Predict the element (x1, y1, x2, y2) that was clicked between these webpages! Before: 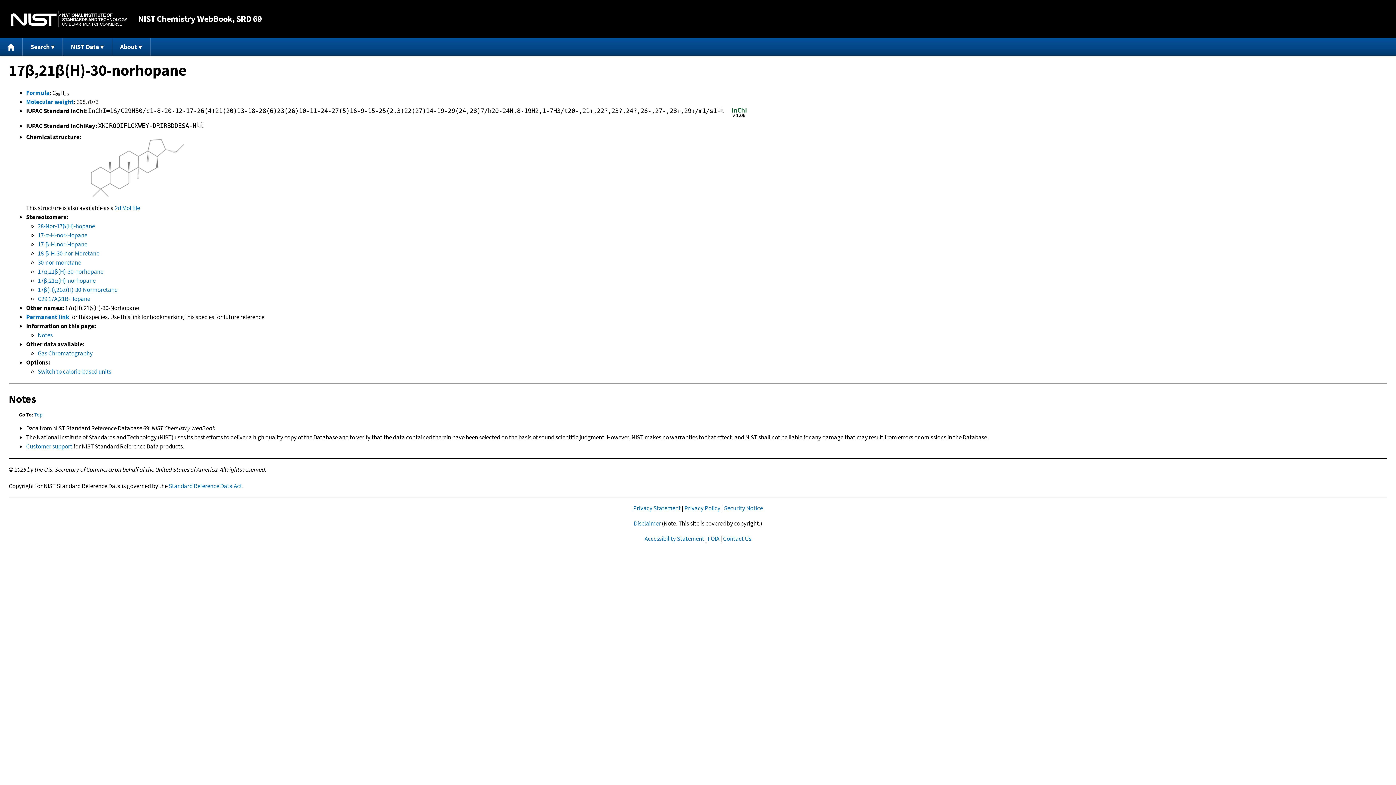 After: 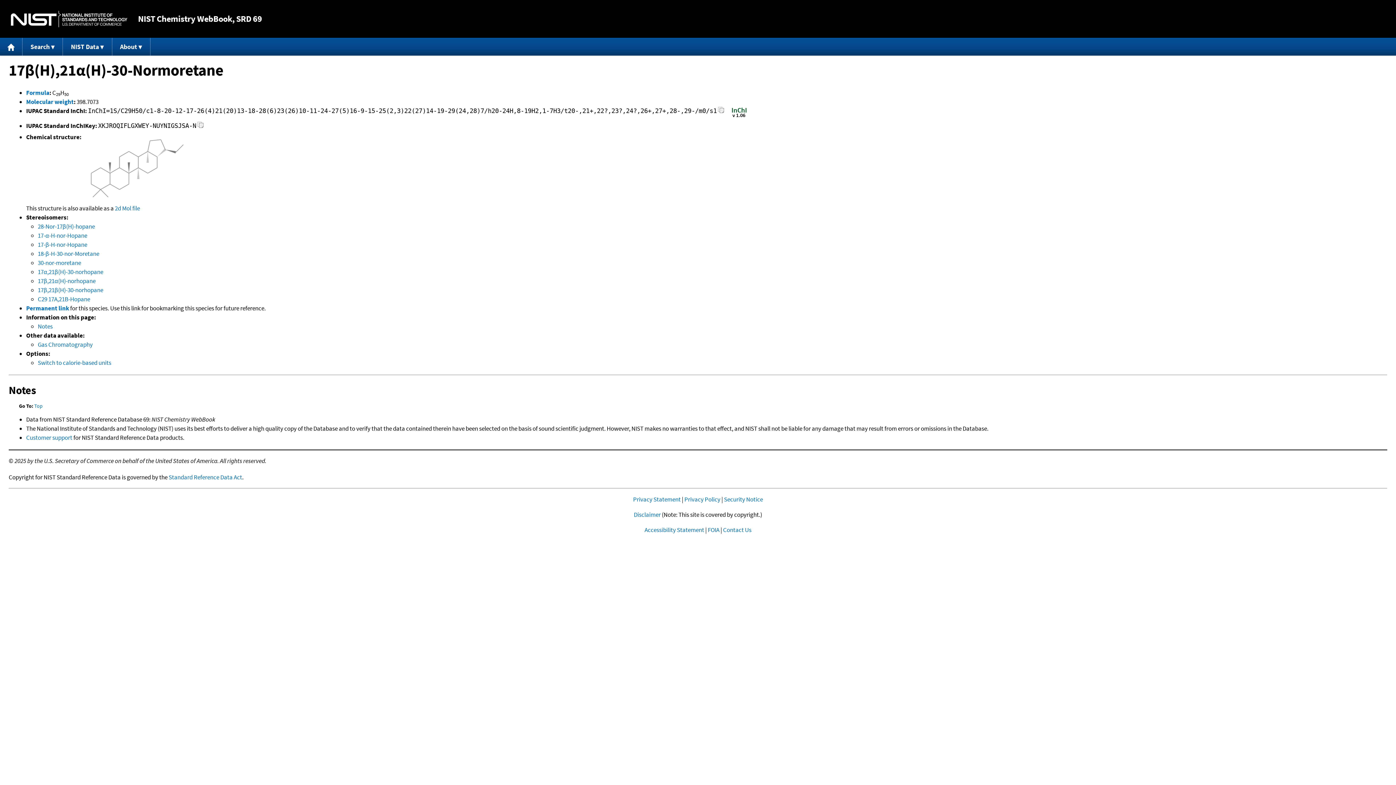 Action: bbox: (37, 285, 117, 293) label: 17β(H),21α(H)-30-Normoretane